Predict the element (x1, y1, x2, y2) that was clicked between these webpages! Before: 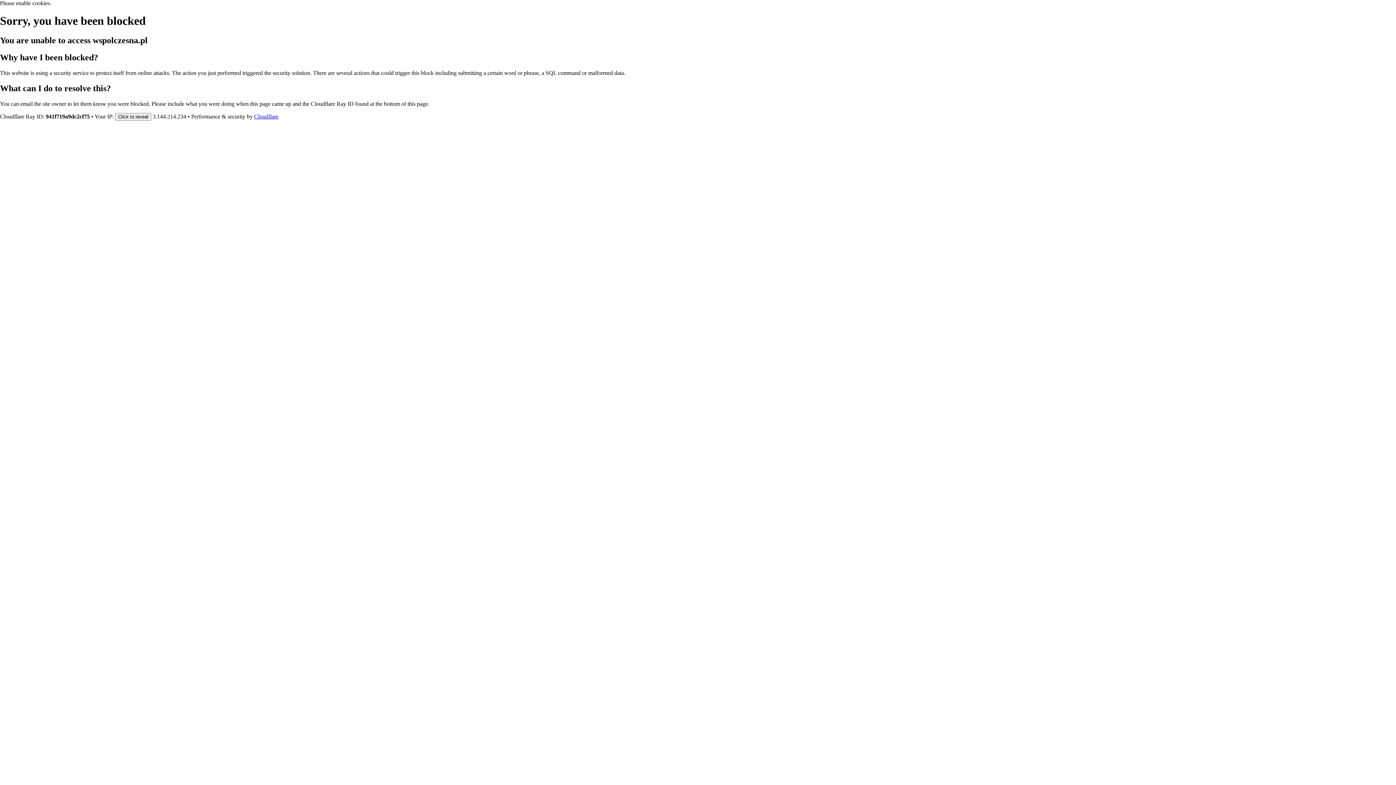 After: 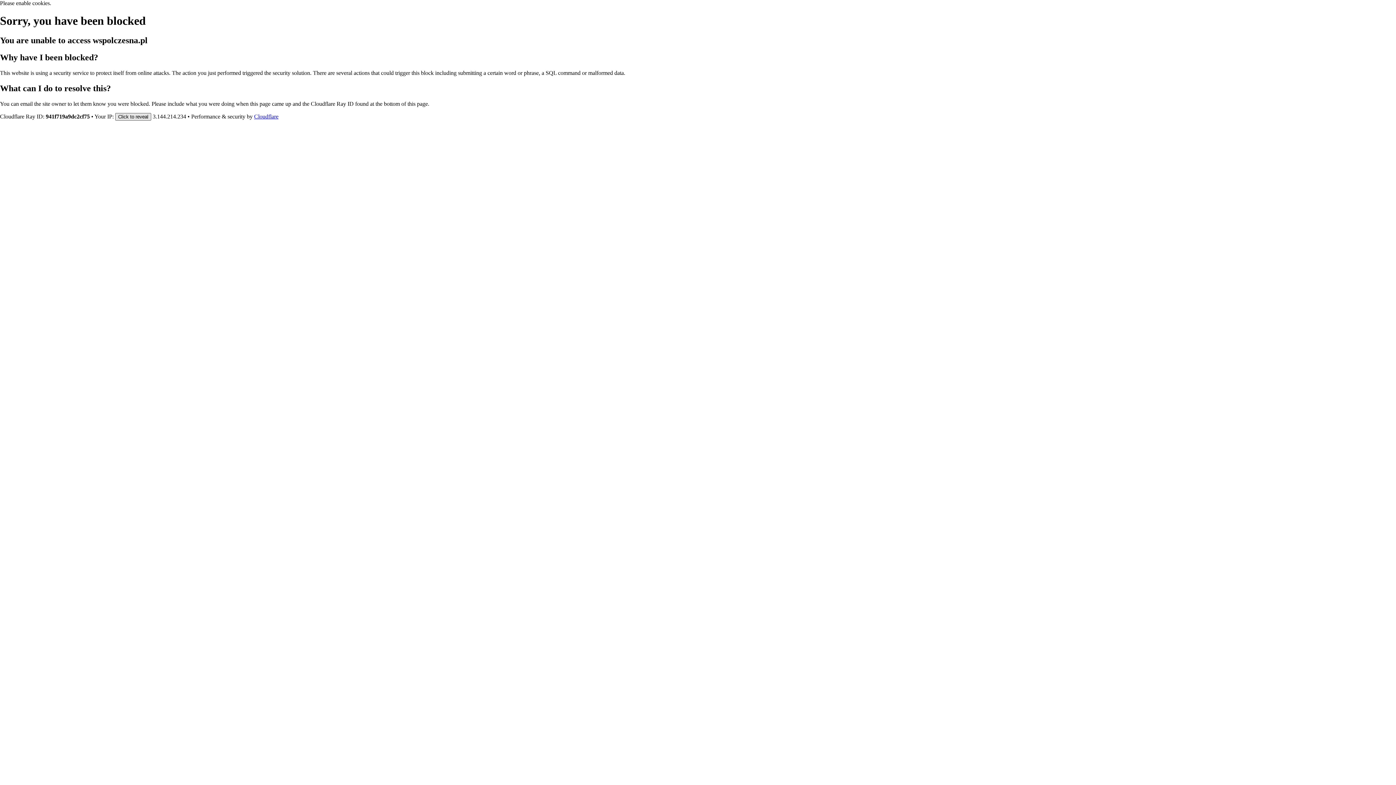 Action: label: Click to reveal bbox: (115, 112, 151, 120)